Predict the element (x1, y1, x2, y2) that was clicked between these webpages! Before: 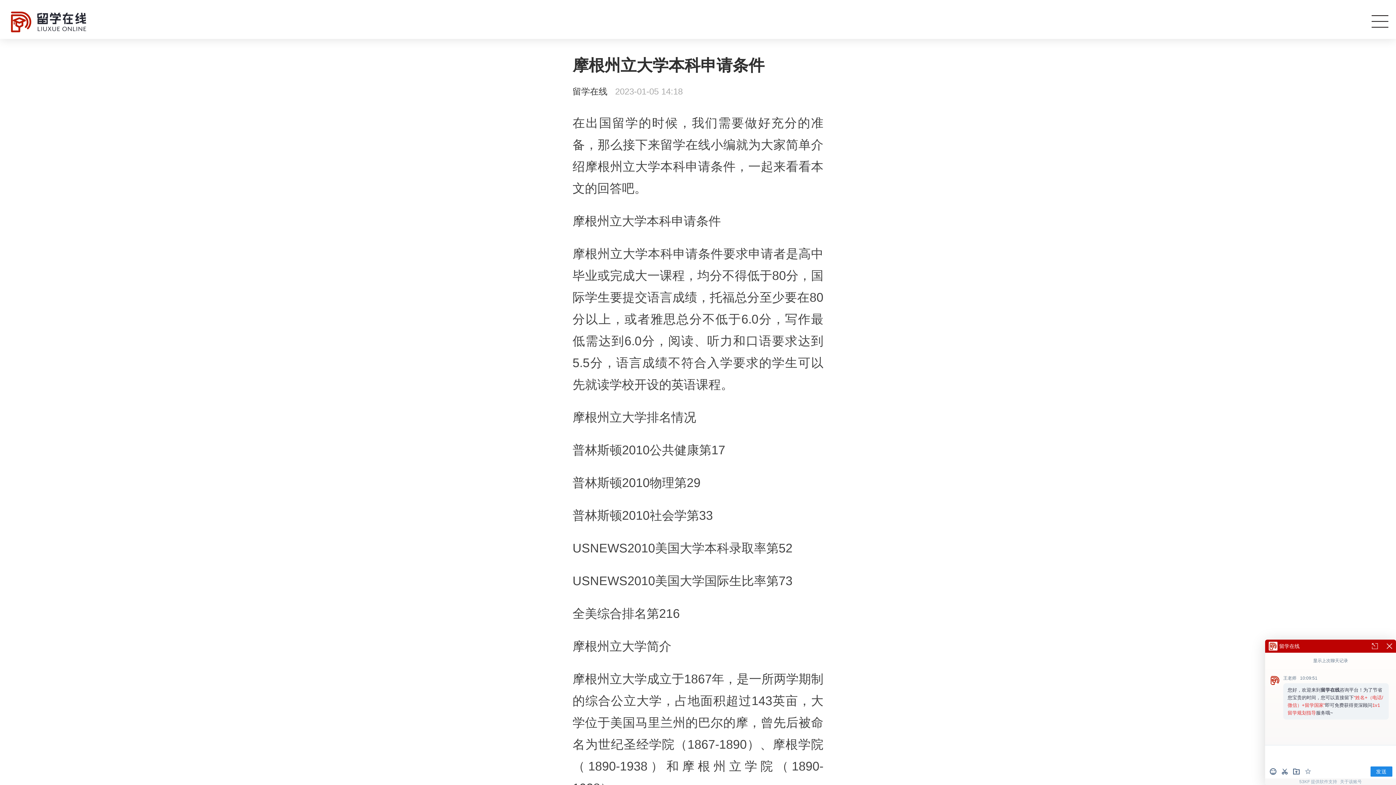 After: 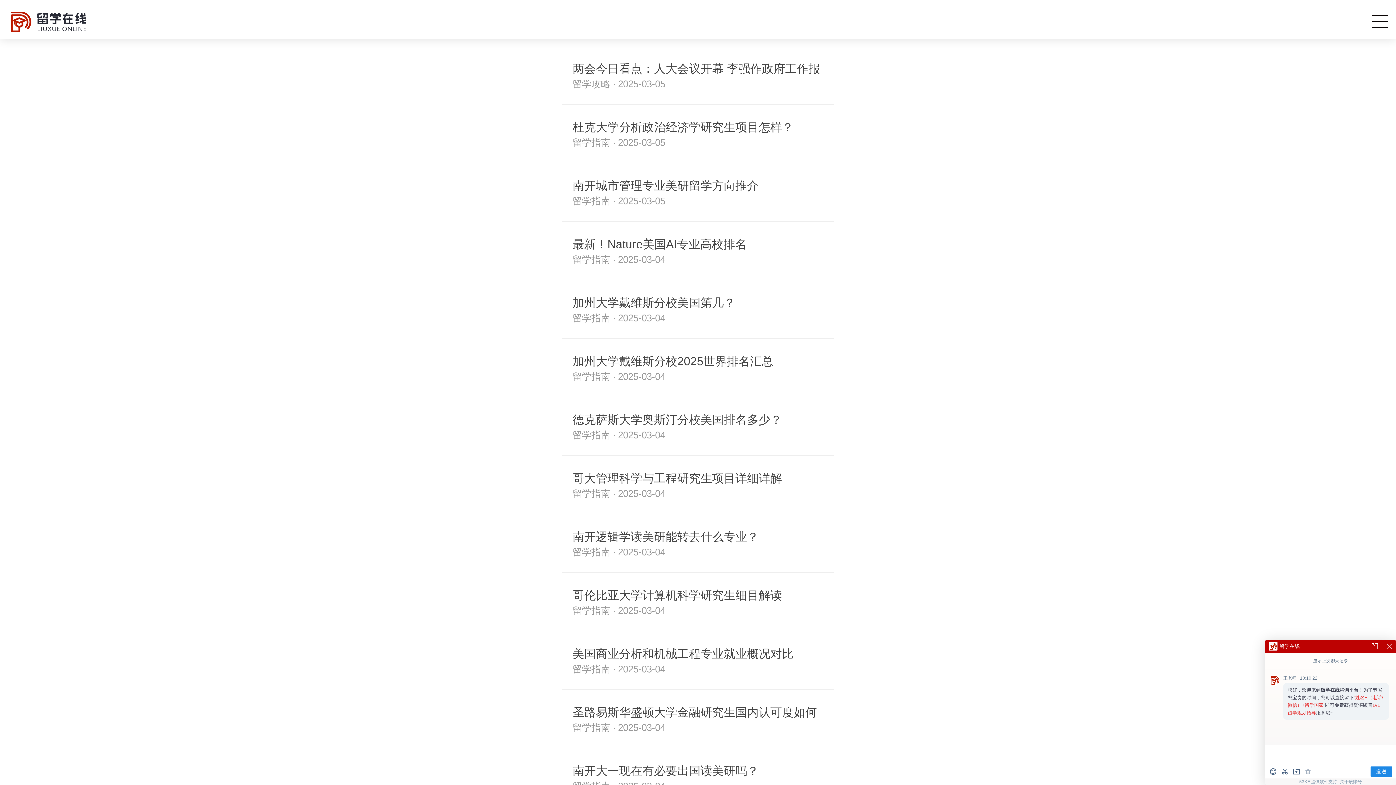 Action: bbox: (10, 11, 89, 32)